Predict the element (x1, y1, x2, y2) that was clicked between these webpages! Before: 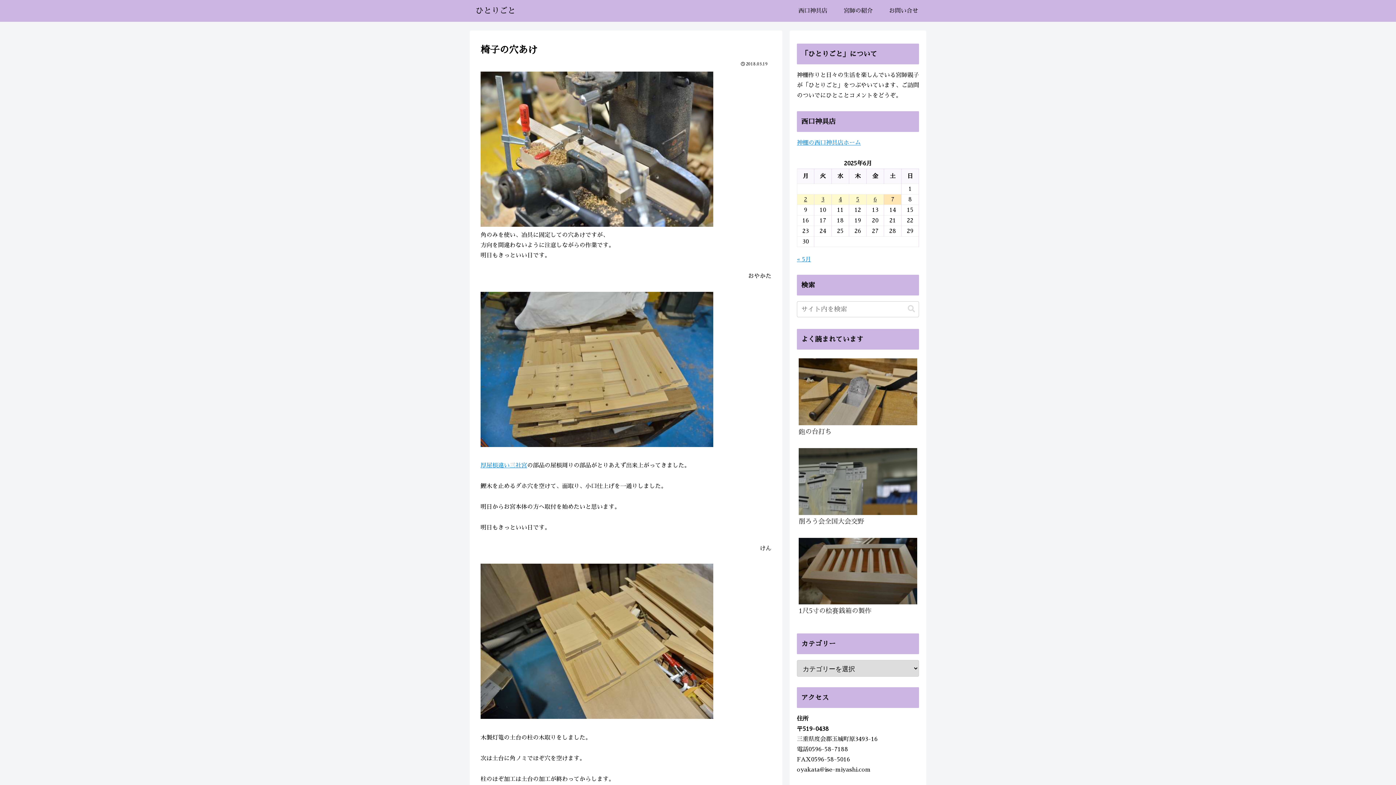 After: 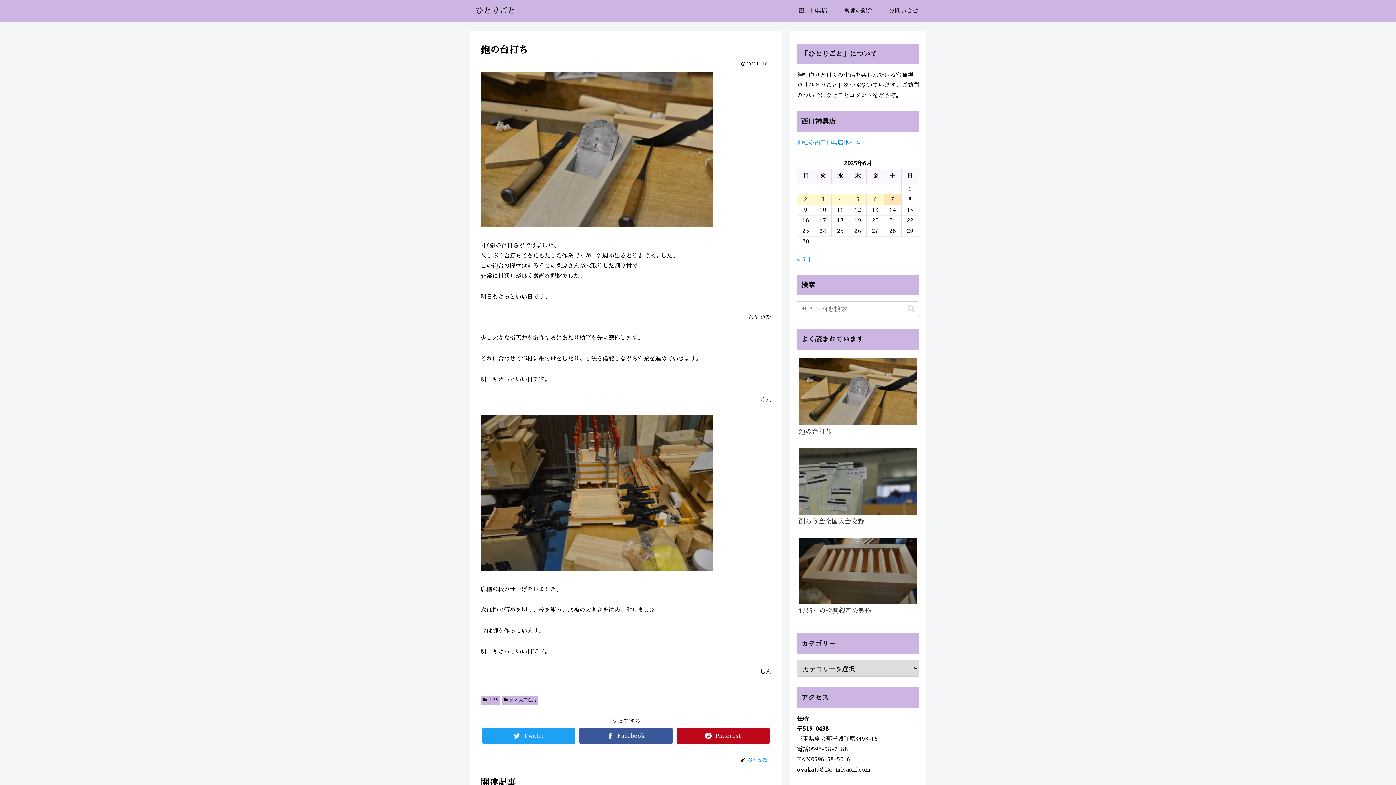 Action: label: 鉋の台打ち bbox: (797, 355, 919, 444)